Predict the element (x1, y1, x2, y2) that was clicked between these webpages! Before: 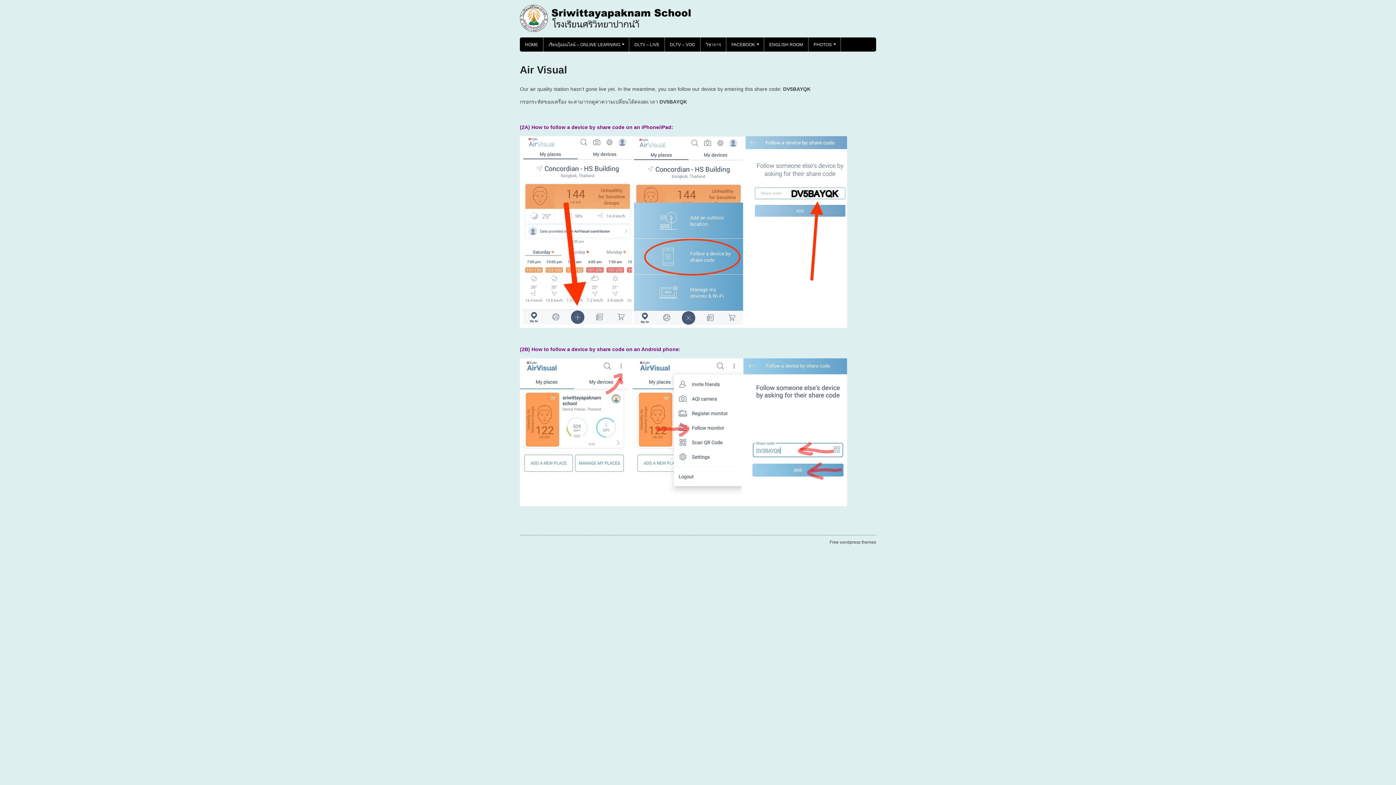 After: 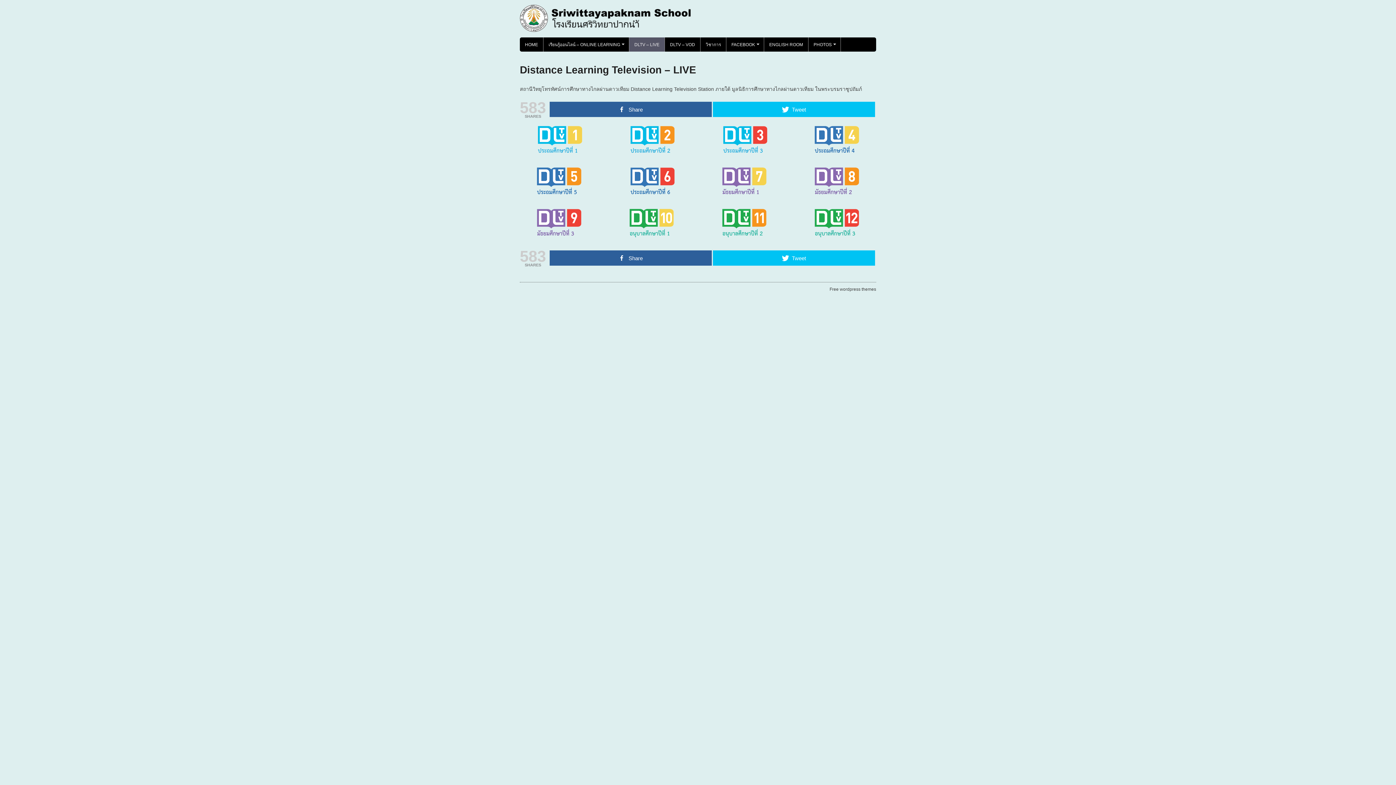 Action: bbox: (629, 37, 664, 51) label: DLTV – LIVE